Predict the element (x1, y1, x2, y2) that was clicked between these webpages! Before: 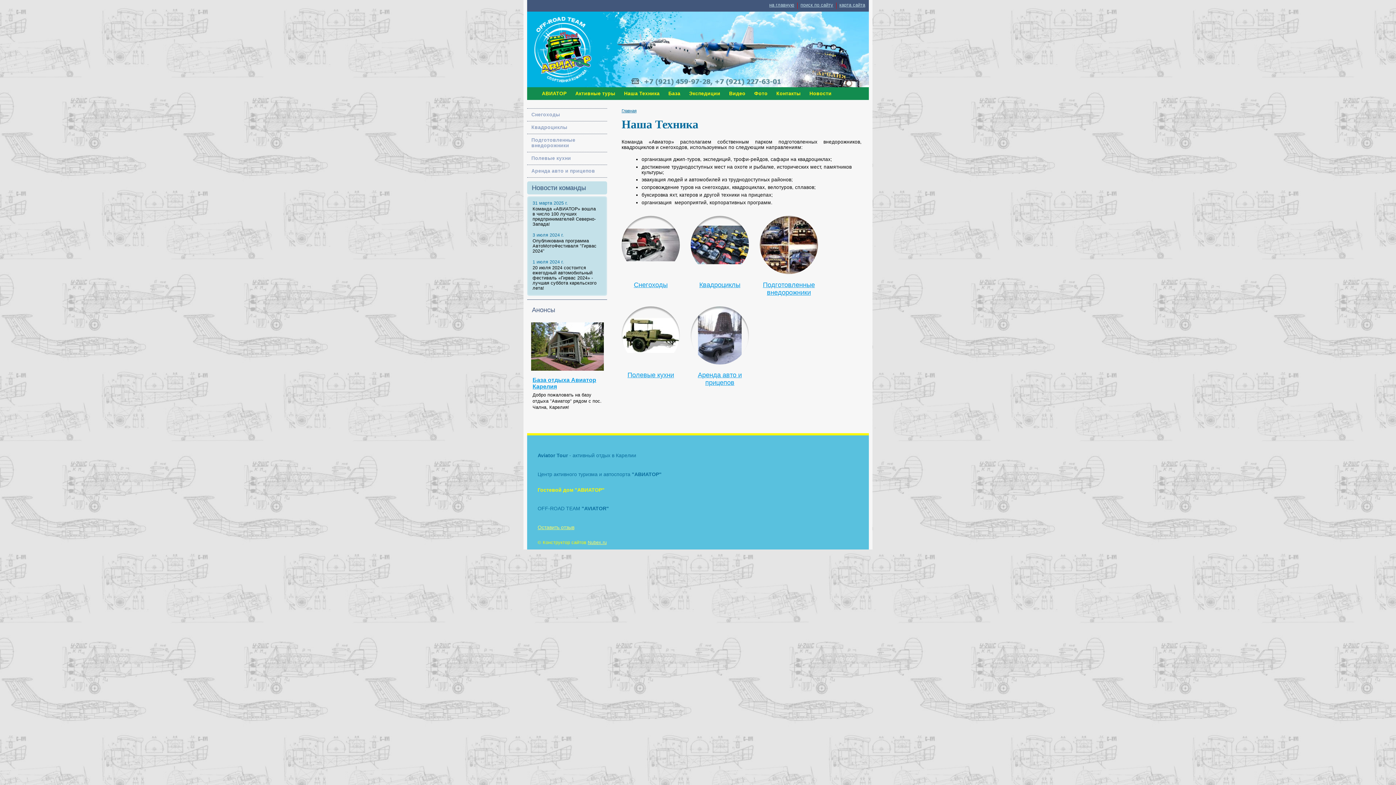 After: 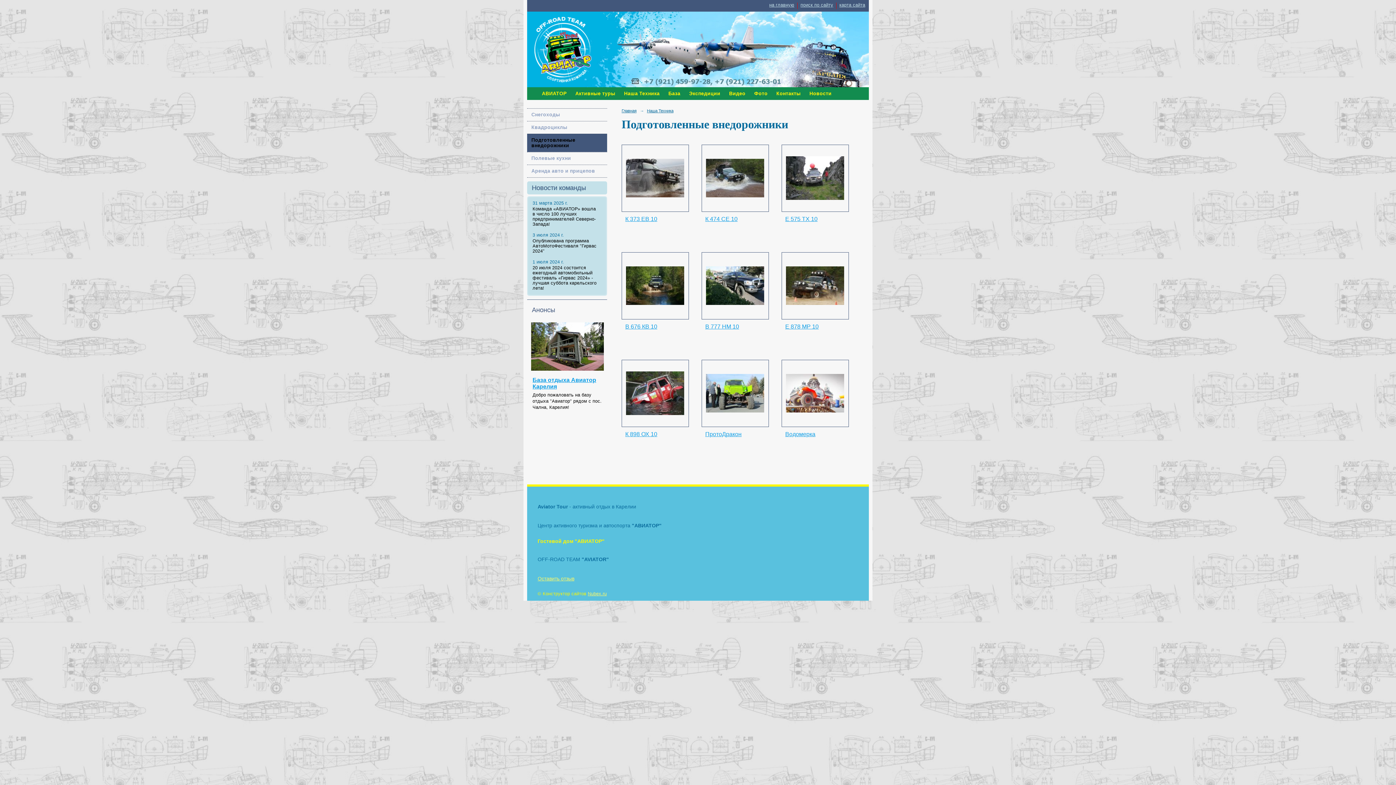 Action: bbox: (760, 216, 818, 274)